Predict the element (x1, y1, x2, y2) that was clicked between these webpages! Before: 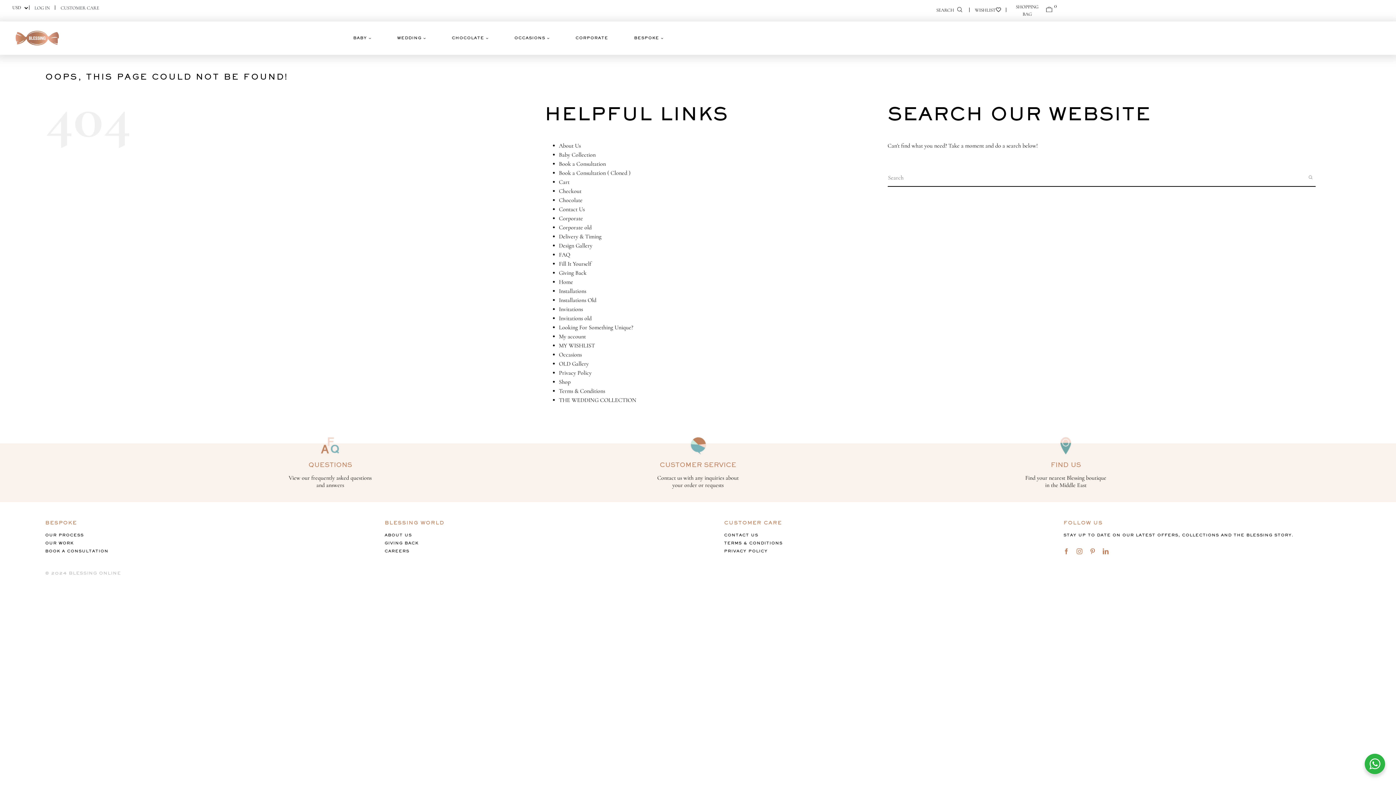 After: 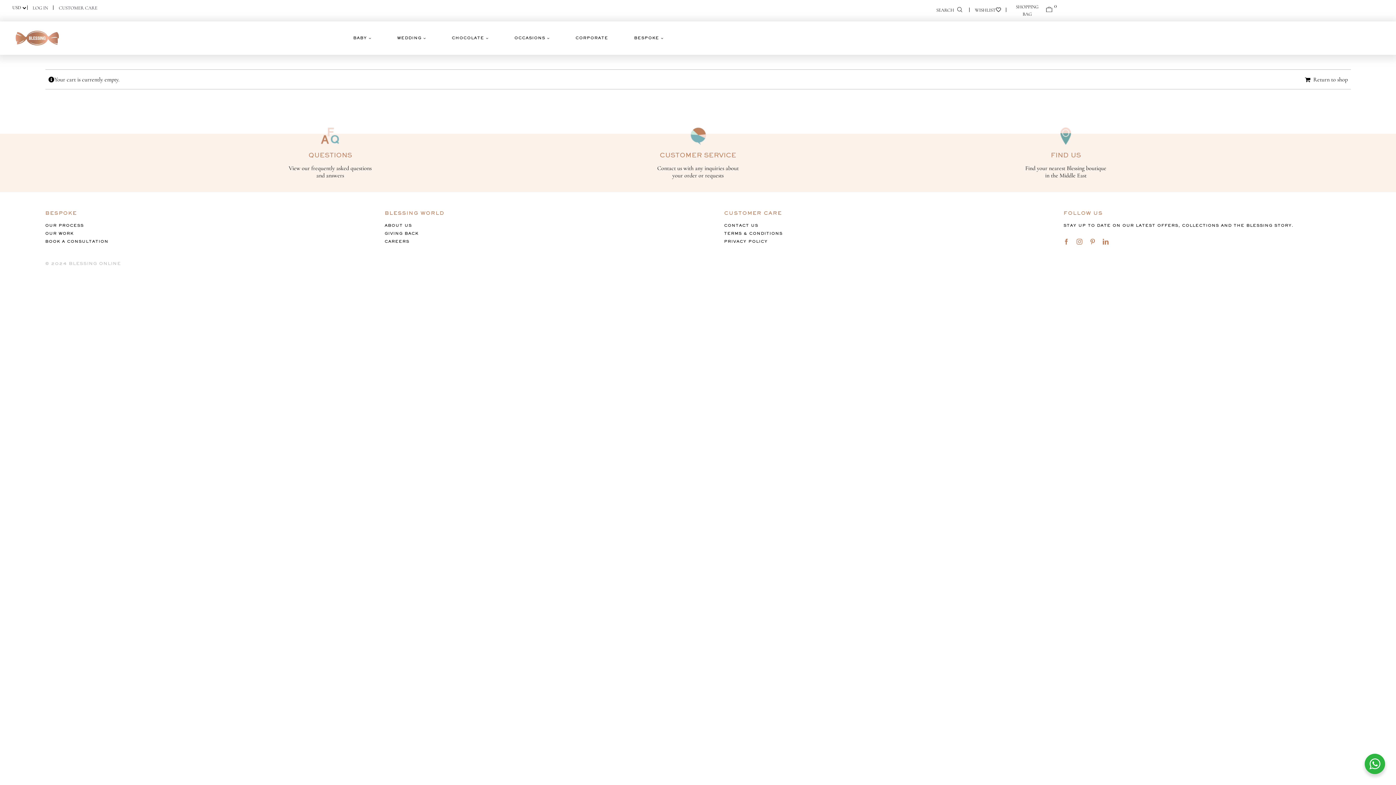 Action: label: Cart bbox: (559, 178, 569, 185)